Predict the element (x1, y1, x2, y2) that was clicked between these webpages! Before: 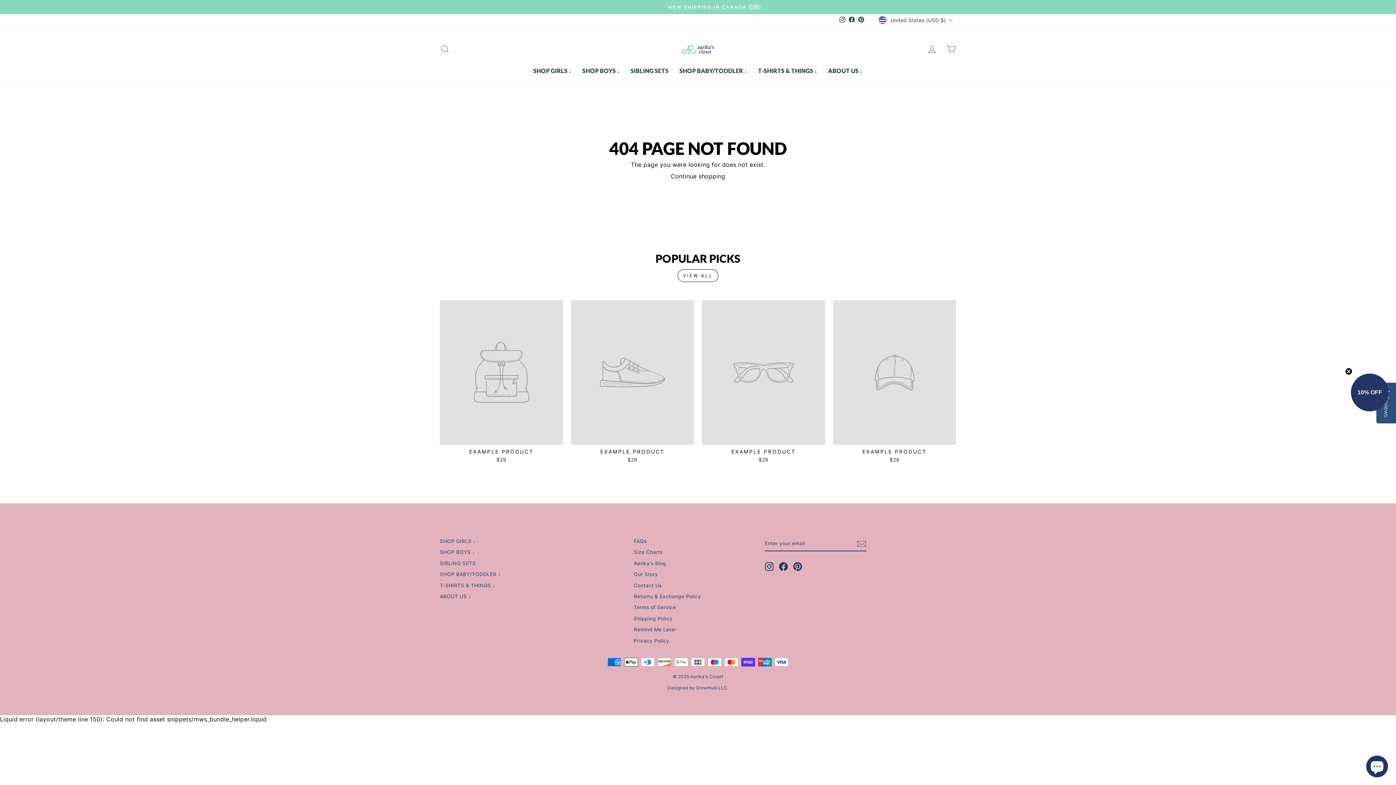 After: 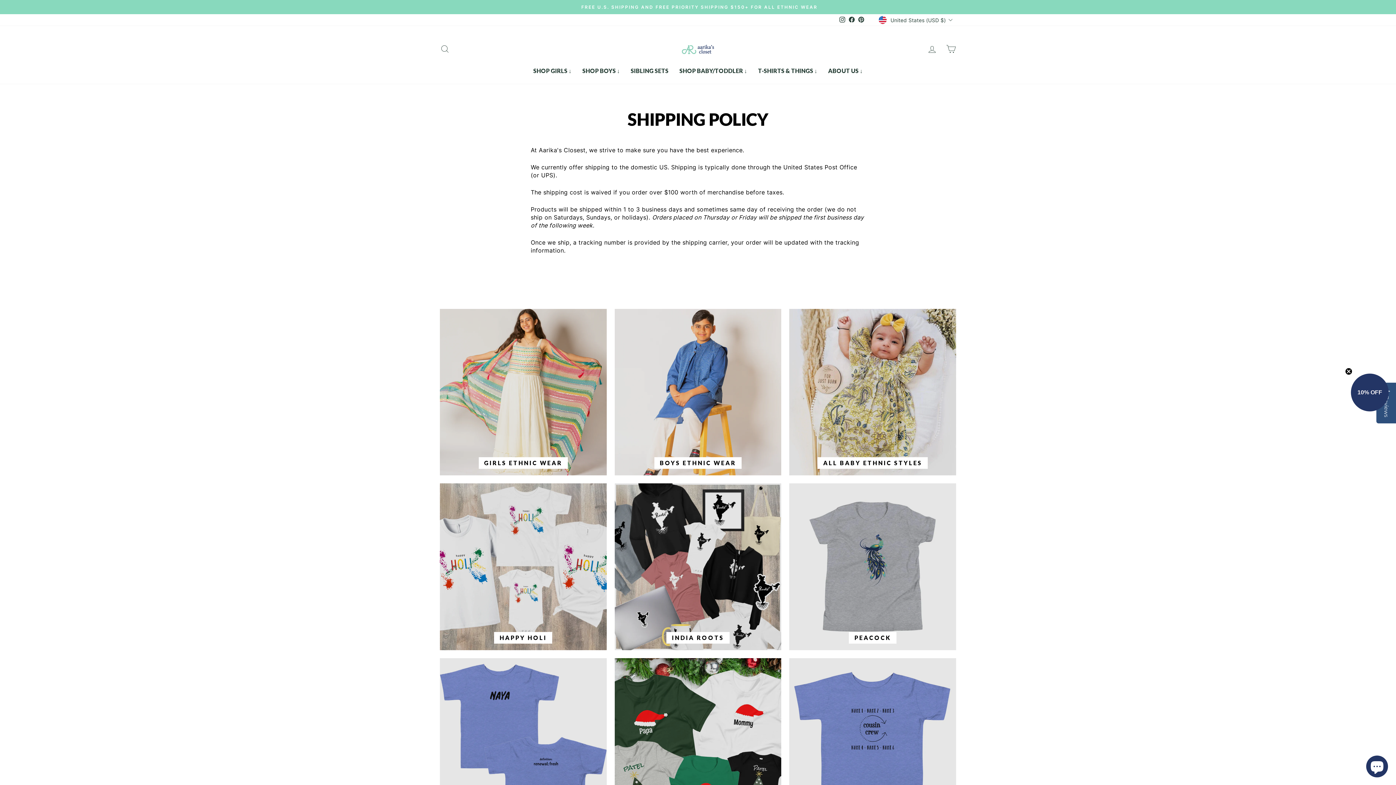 Action: label: Shipping Policy bbox: (634, 614, 672, 623)